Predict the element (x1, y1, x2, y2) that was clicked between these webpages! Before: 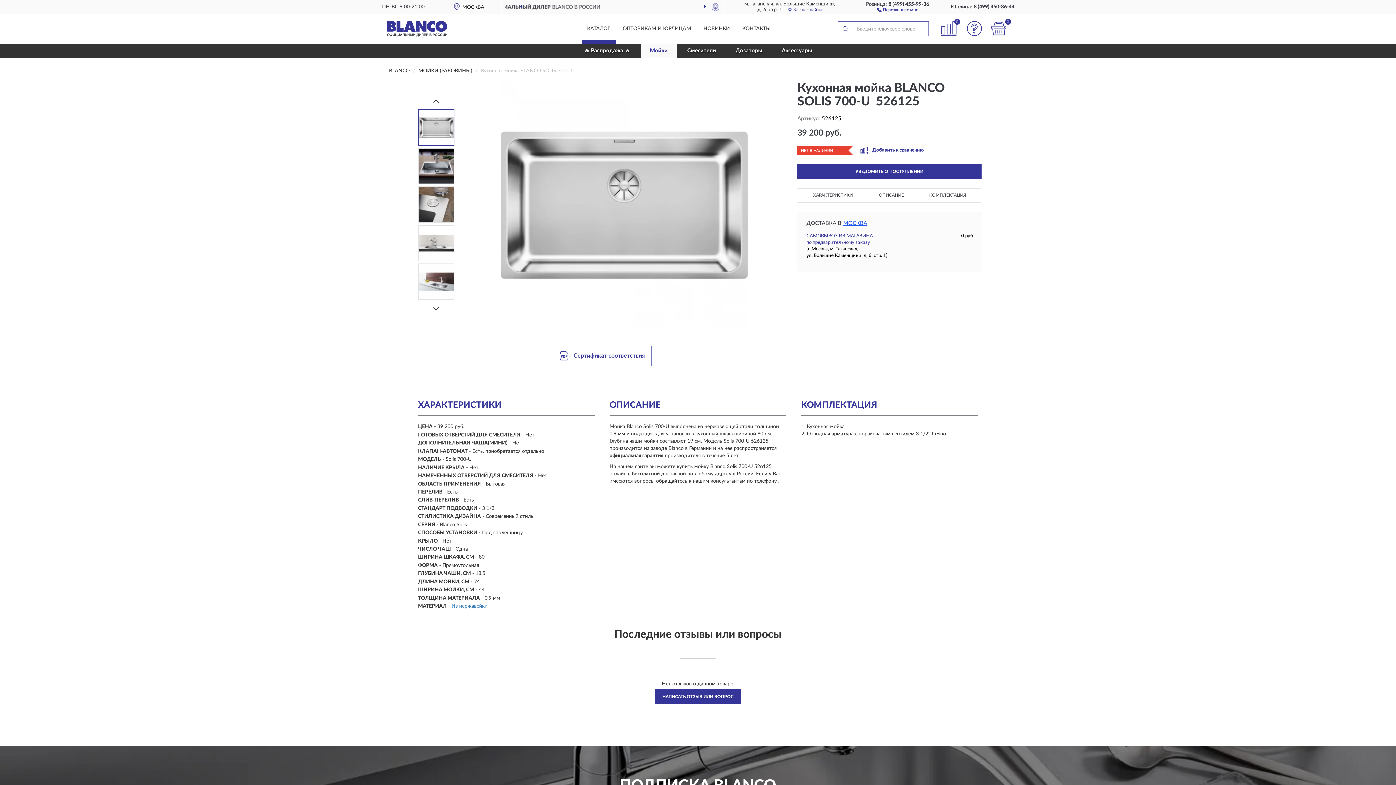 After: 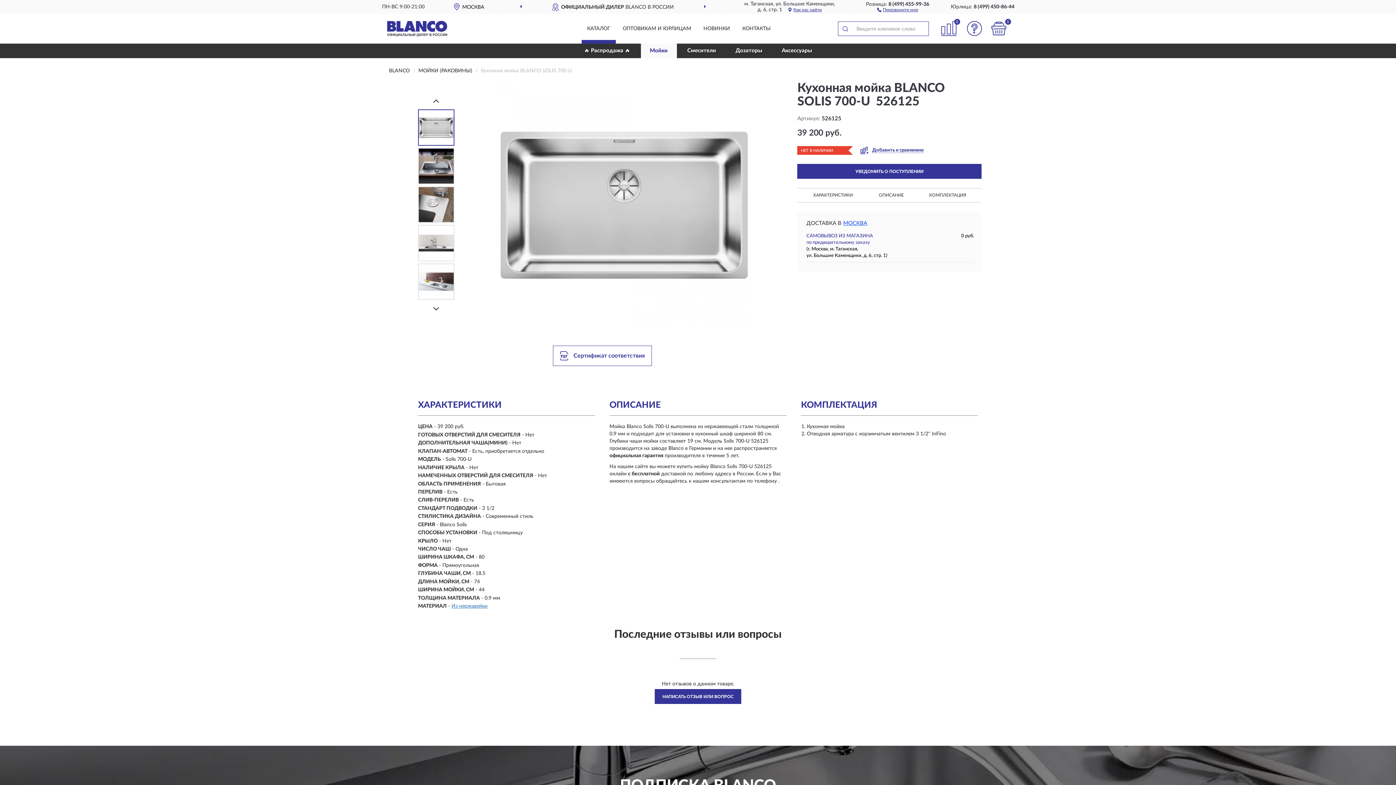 Action: bbox: (838, 21, 852, 36) label: Поиск